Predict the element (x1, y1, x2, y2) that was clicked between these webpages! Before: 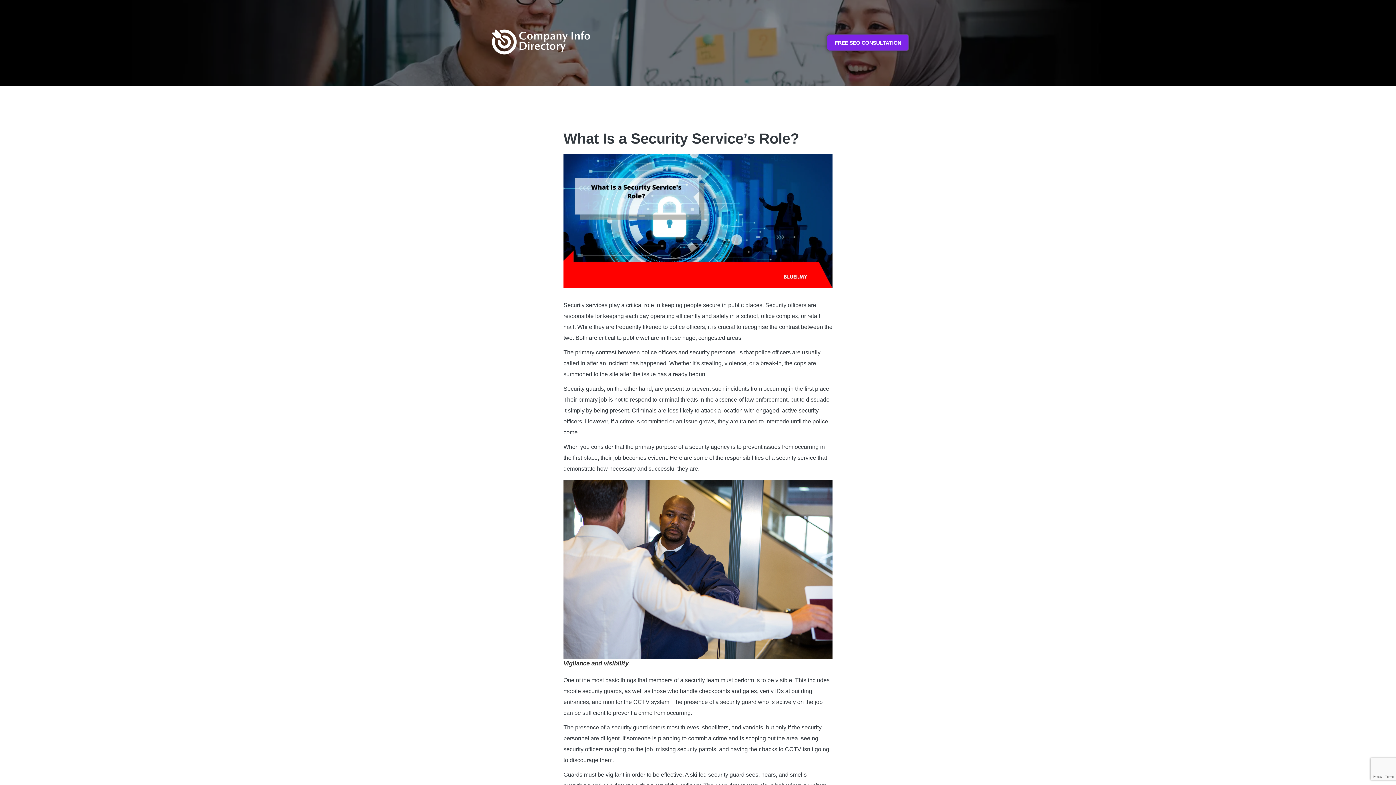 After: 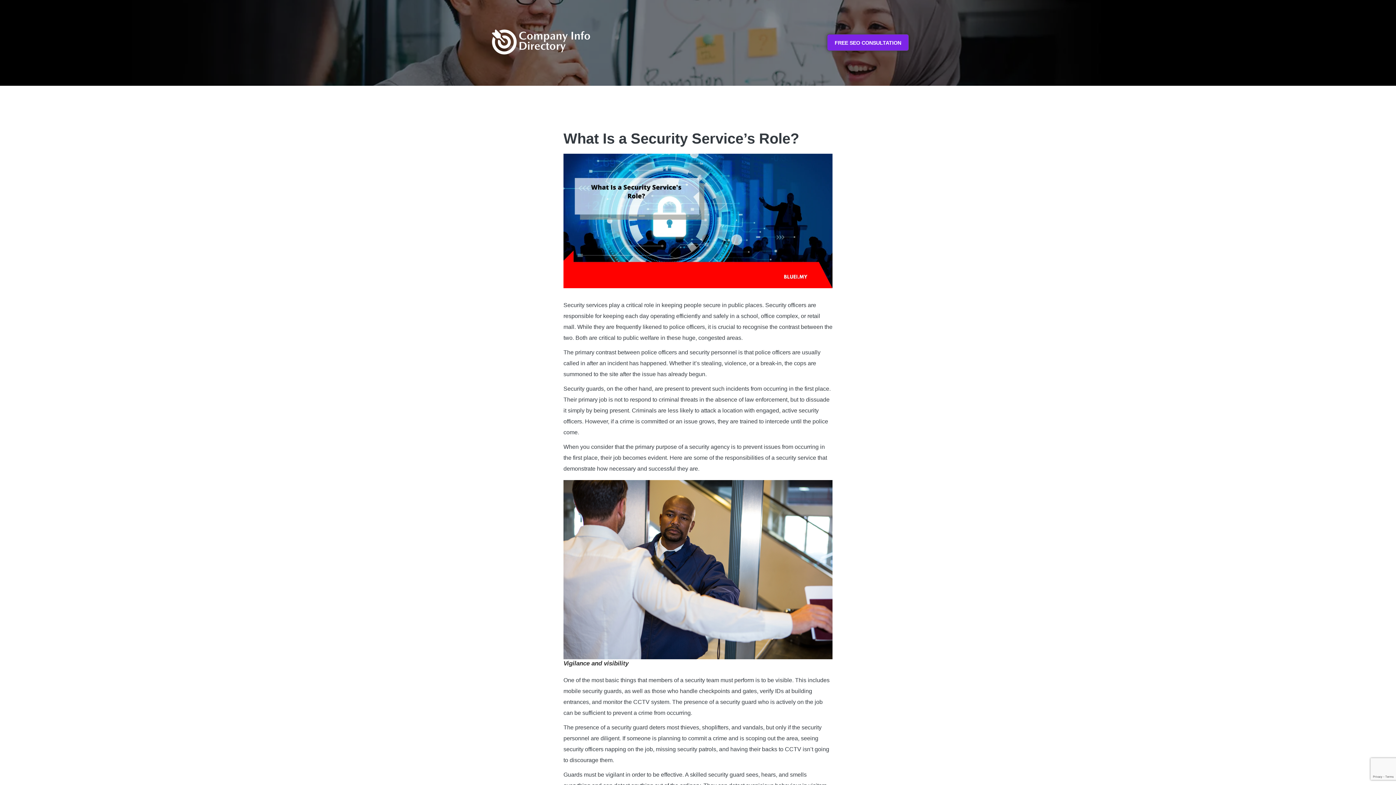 Action: bbox: (563, 480, 832, 659)